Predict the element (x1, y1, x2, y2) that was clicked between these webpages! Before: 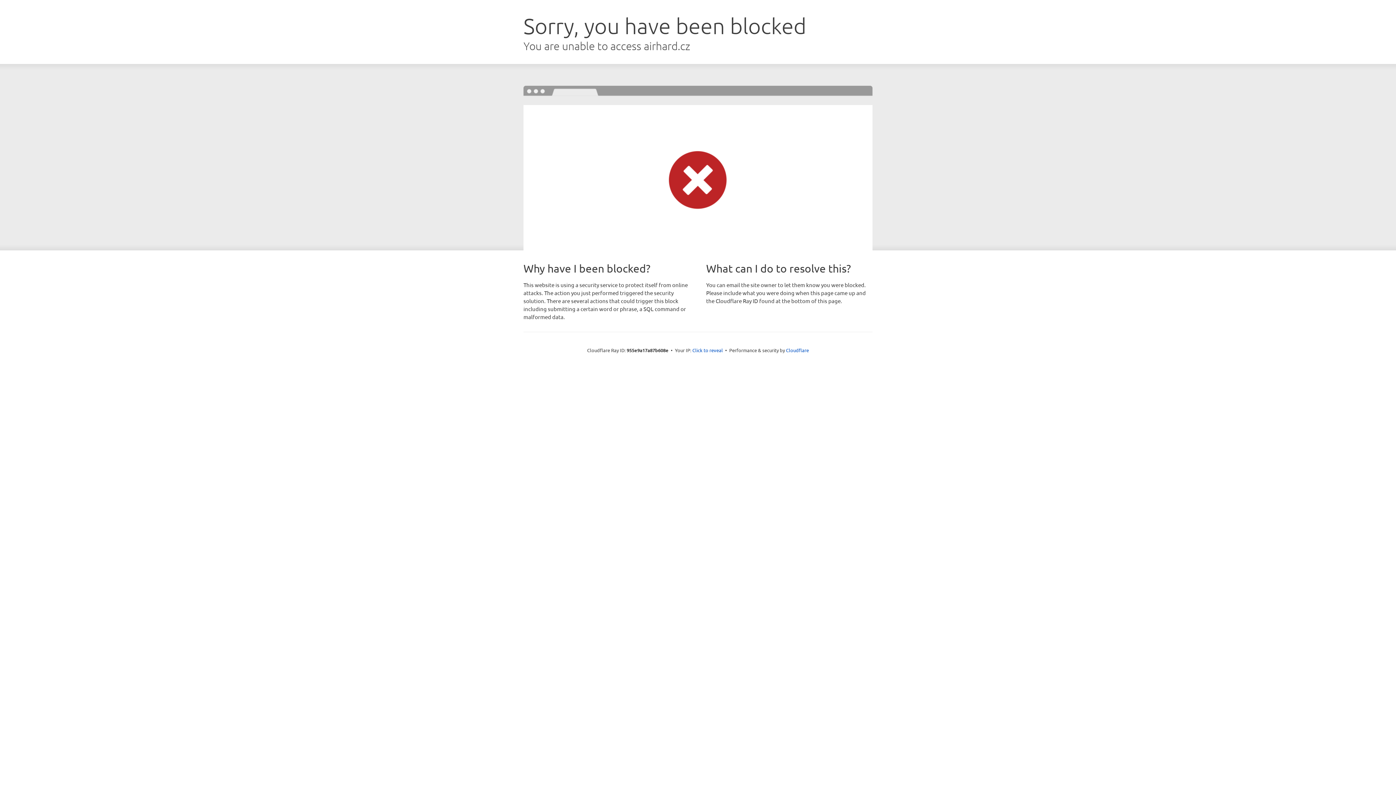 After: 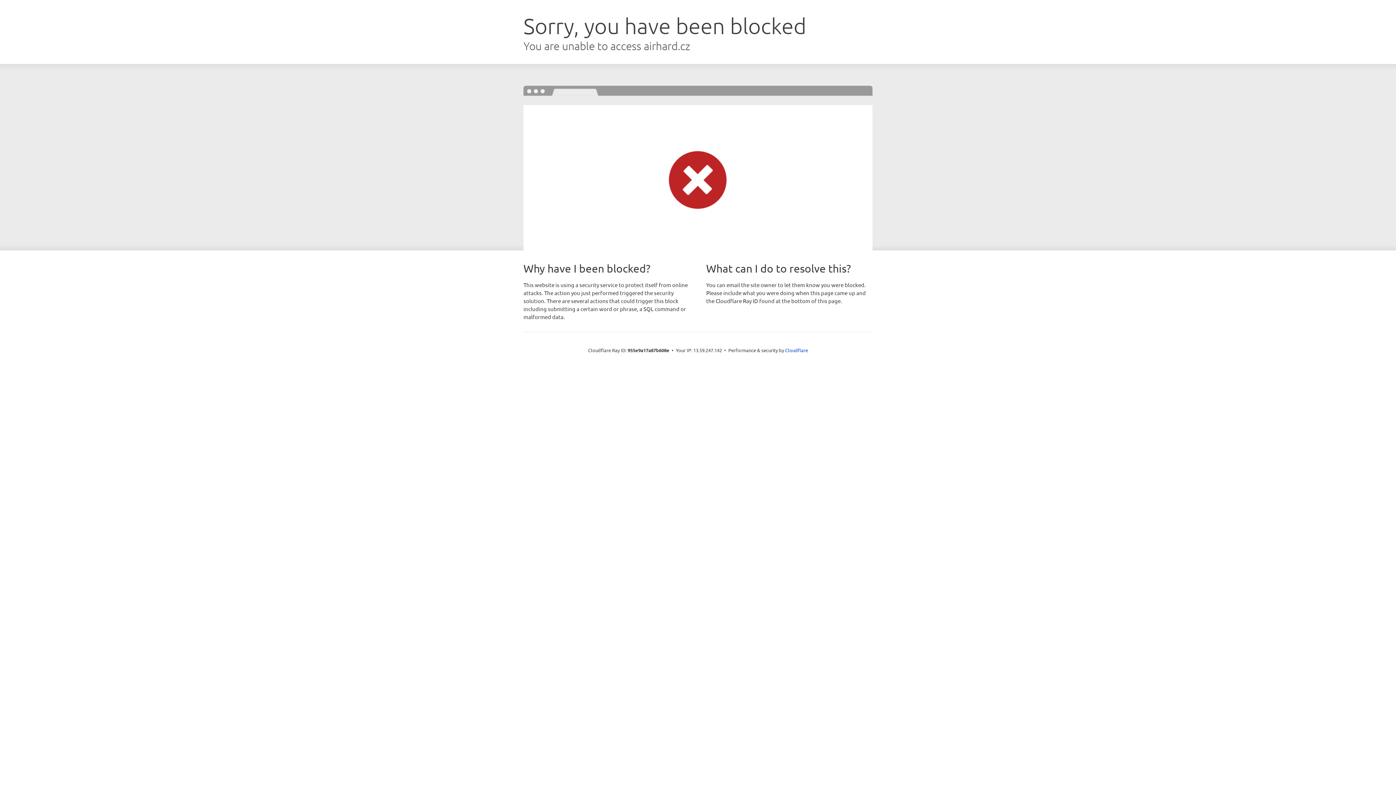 Action: bbox: (692, 346, 723, 353) label: Click to reveal